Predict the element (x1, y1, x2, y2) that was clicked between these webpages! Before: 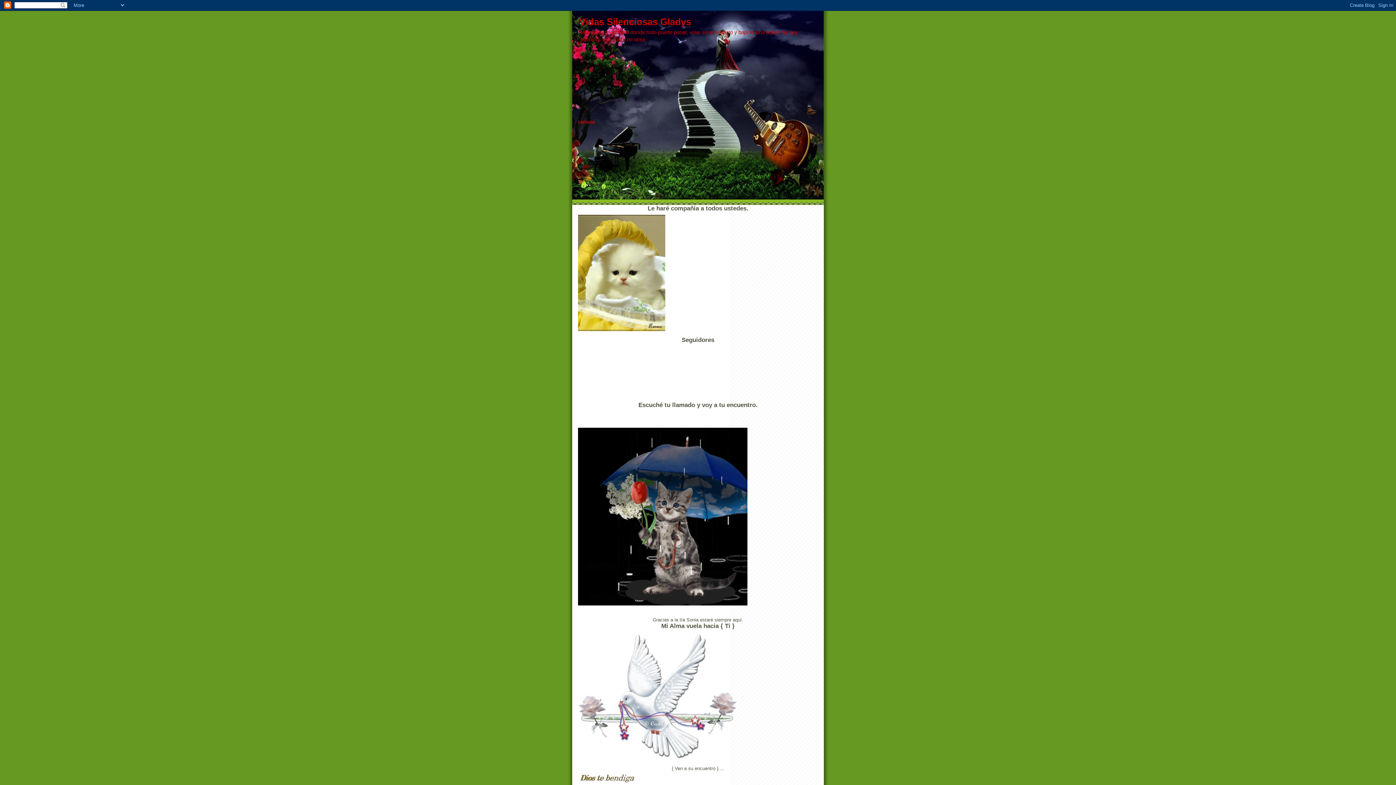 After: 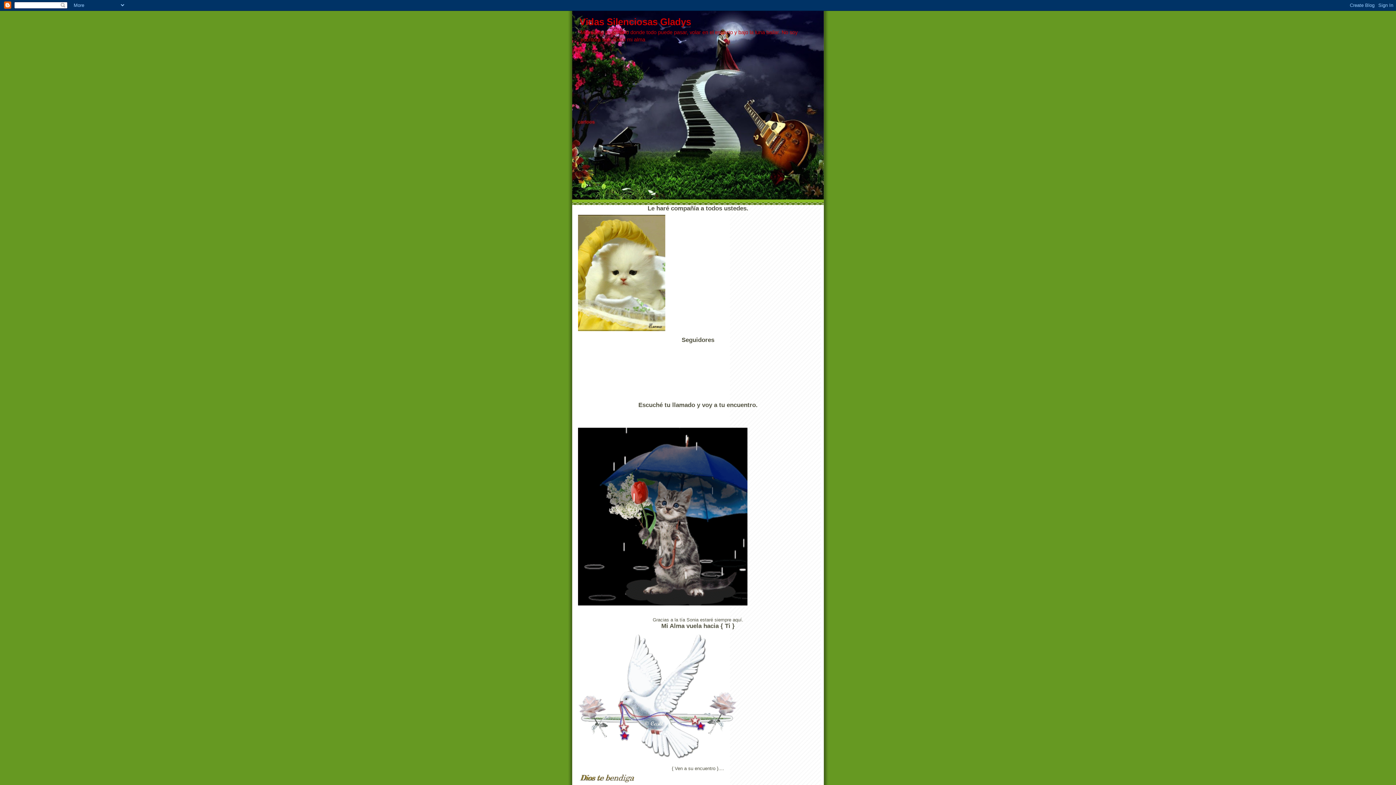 Action: label: Vidas Silenciosas Gladys bbox: (579, 16, 691, 27)